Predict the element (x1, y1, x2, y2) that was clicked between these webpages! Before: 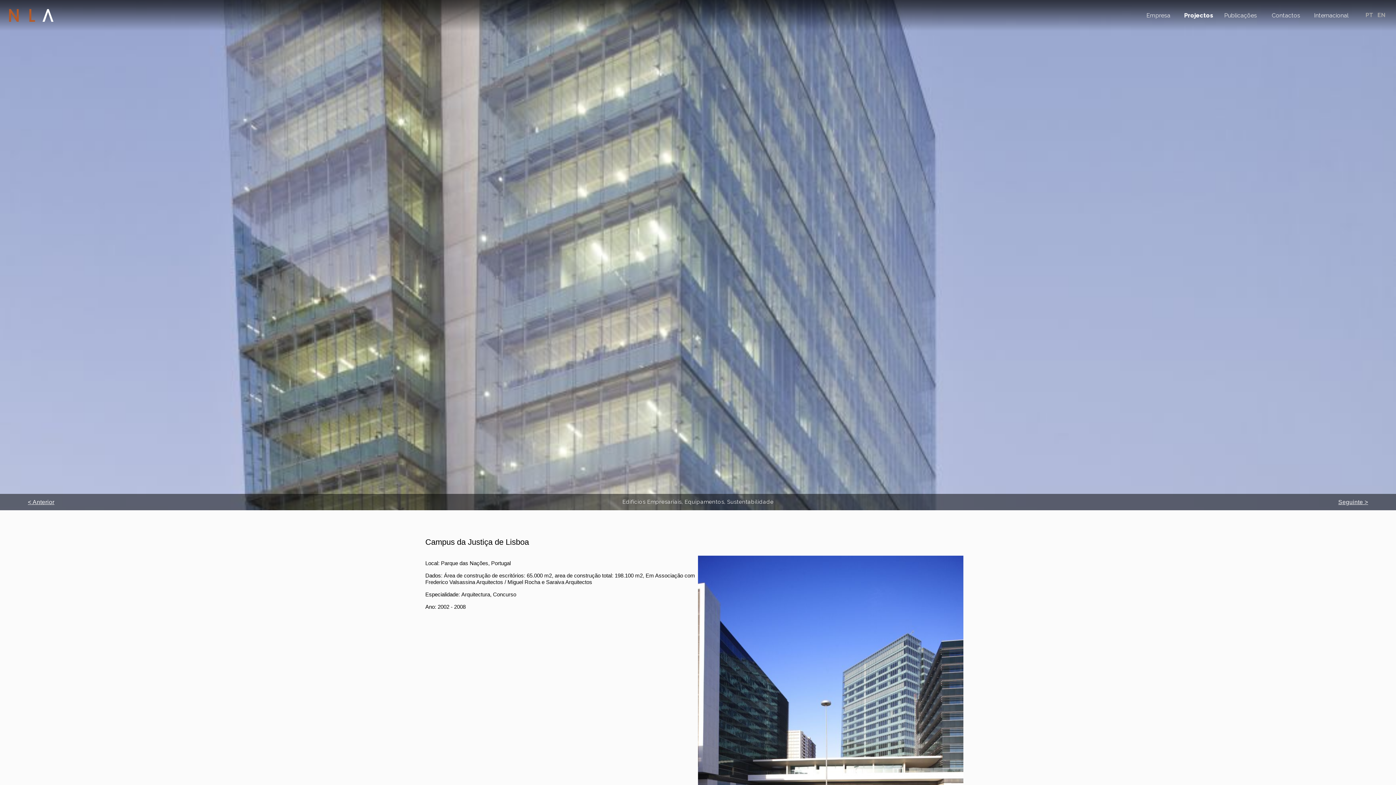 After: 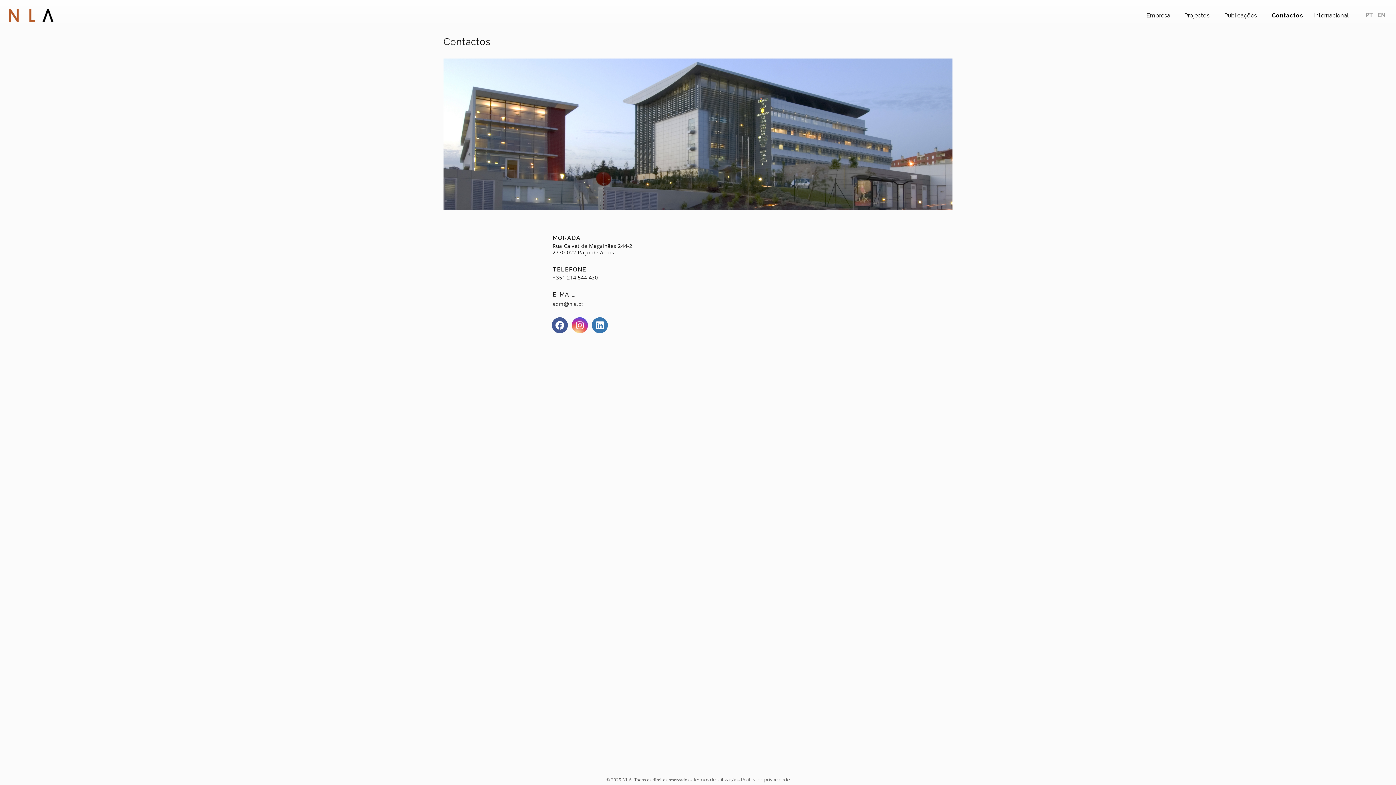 Action: bbox: (1272, 10, 1303, 20) label: Contactos